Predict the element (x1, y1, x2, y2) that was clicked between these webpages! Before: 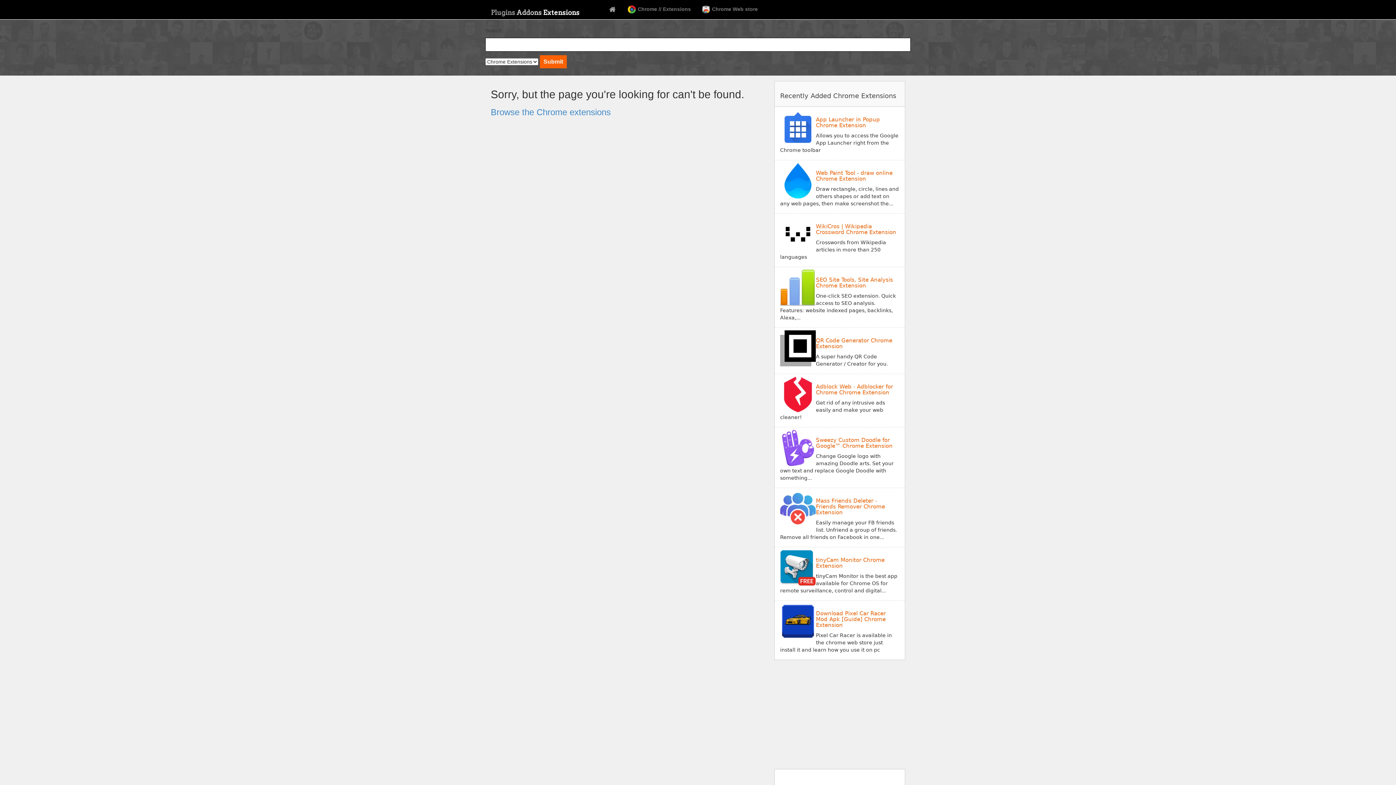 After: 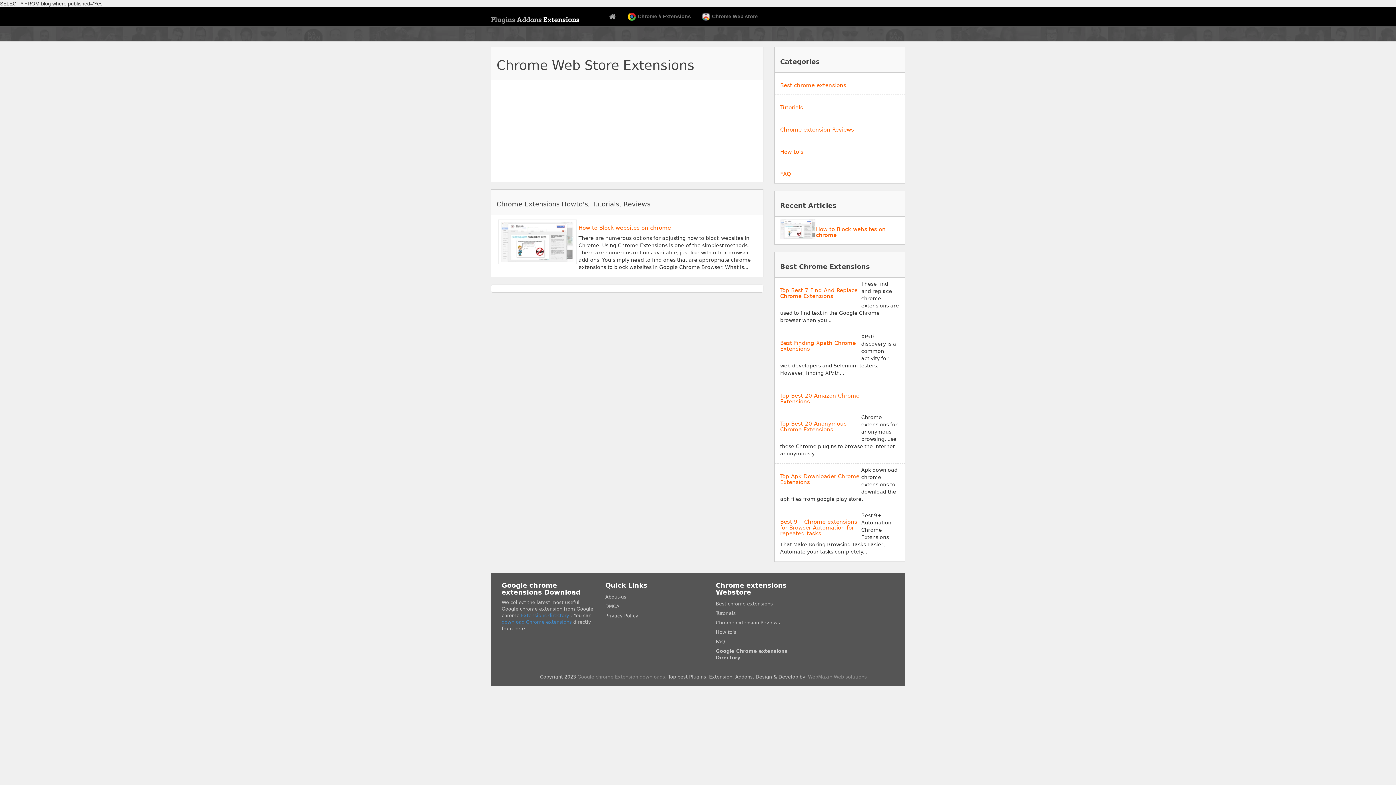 Action: bbox: (696, 0, 763, 19) label:  Chrome Web store